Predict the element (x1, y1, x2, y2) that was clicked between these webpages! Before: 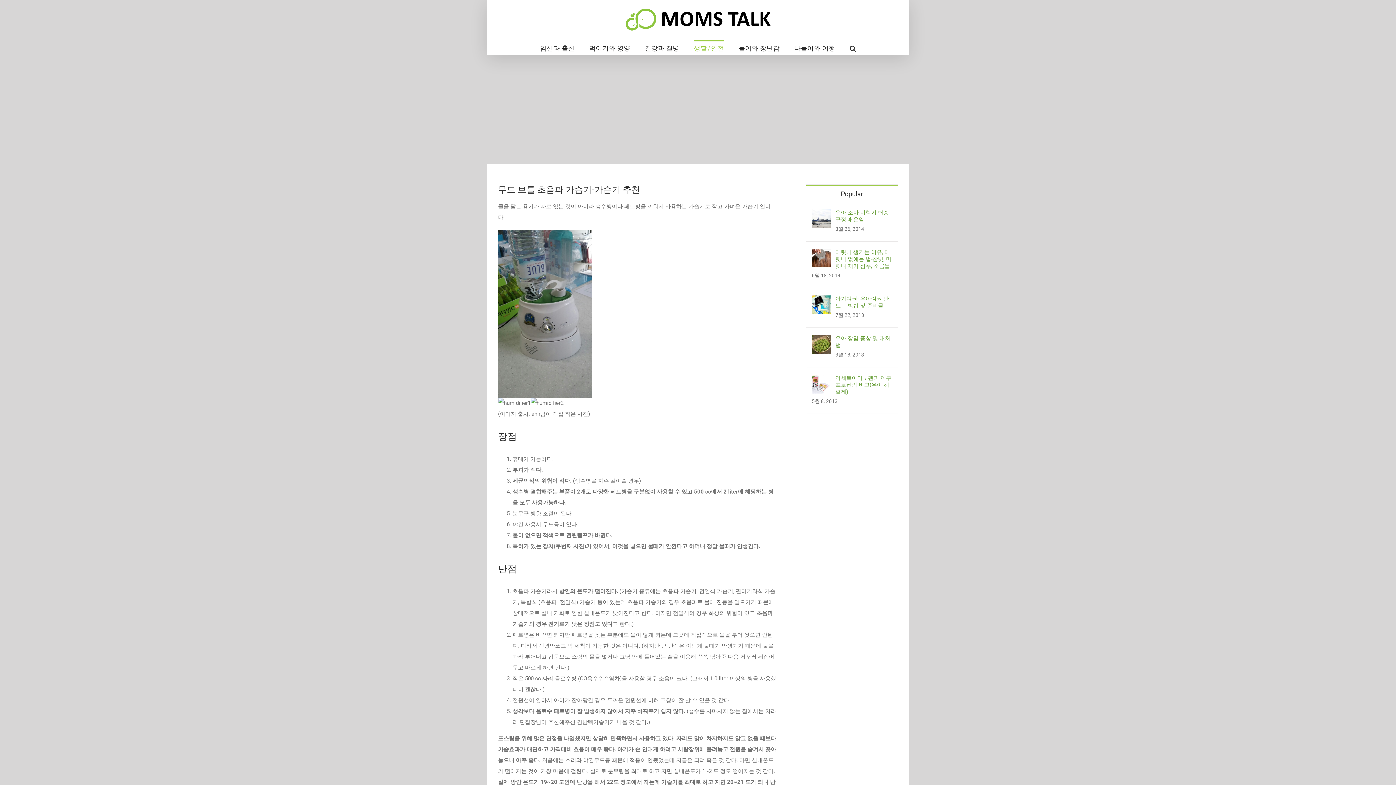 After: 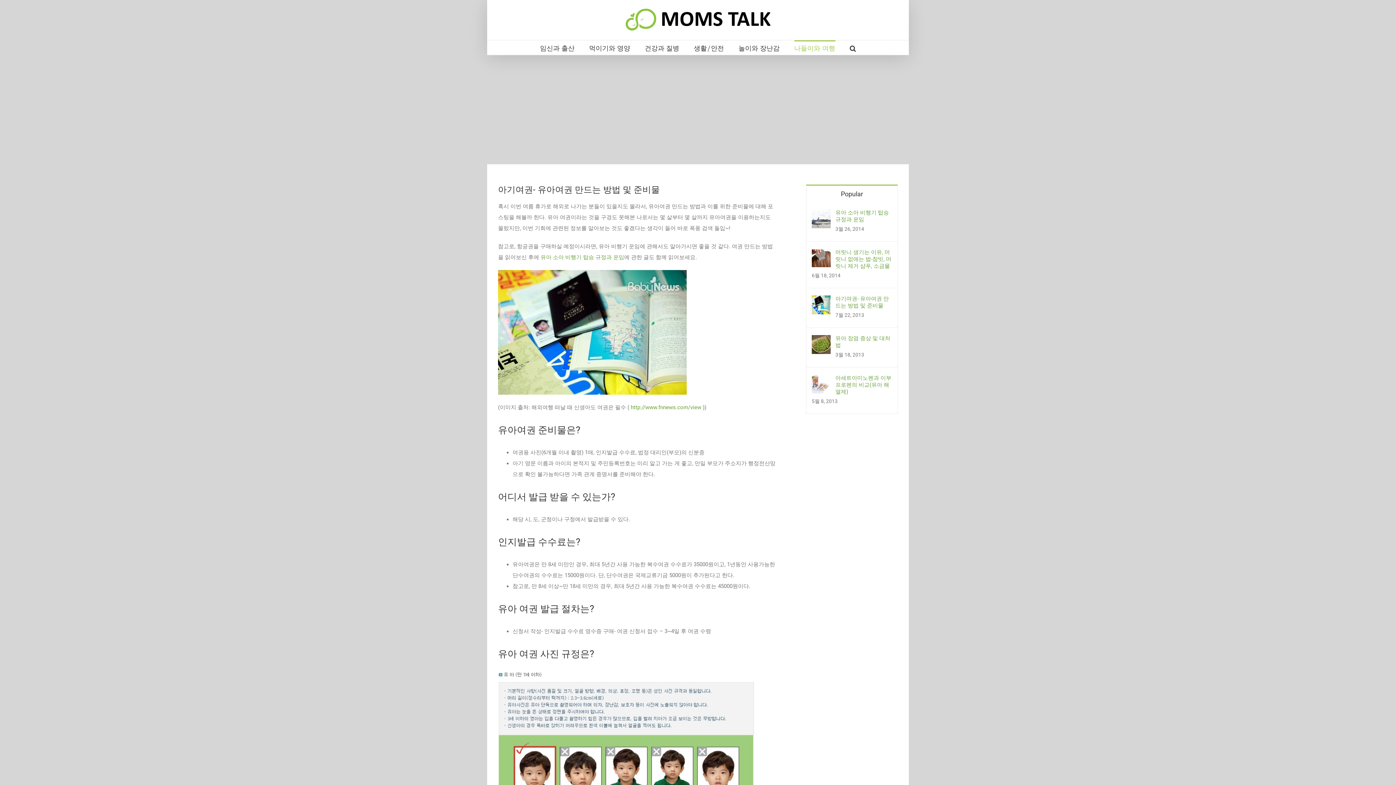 Action: bbox: (812, 297, 830, 304) label: 아기여권- 유아여권 만드는 방법 및 준비물